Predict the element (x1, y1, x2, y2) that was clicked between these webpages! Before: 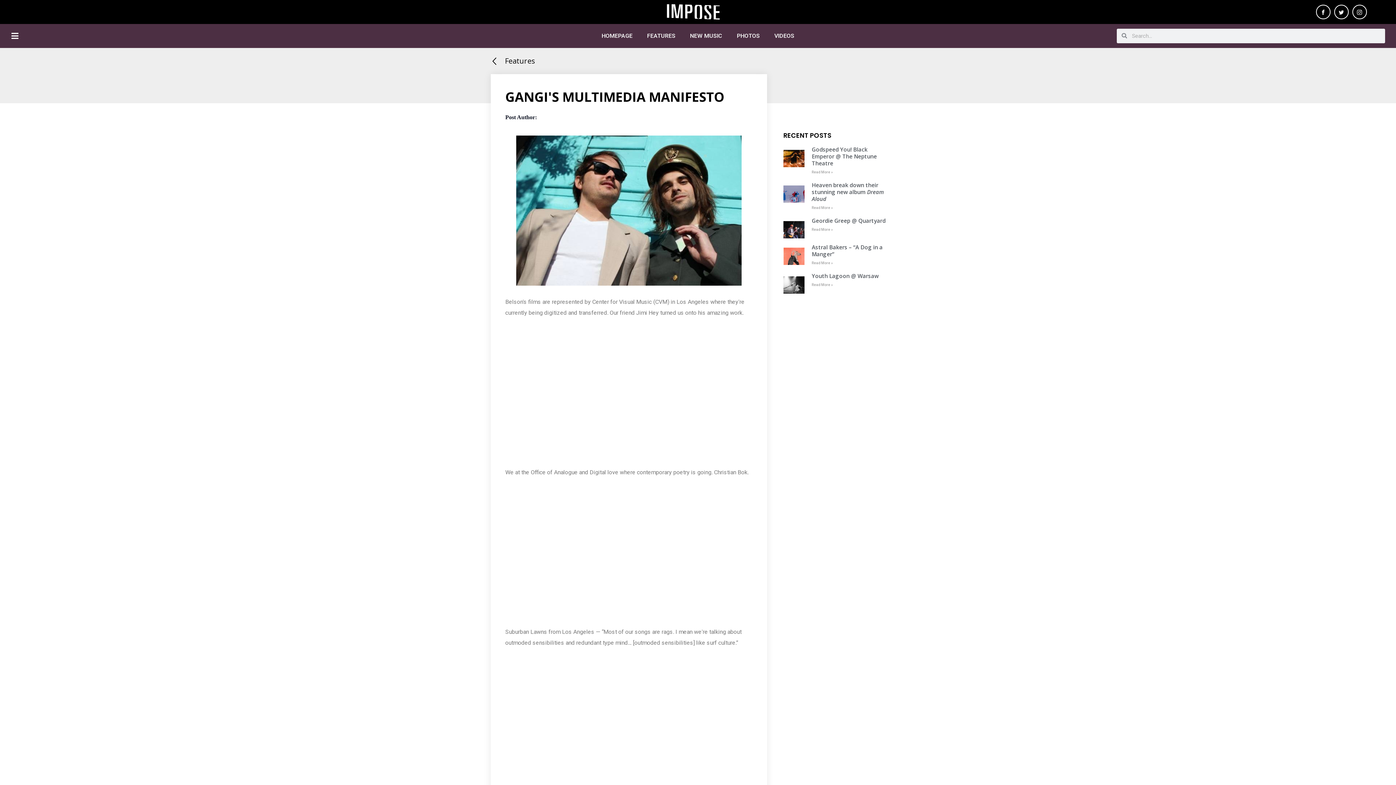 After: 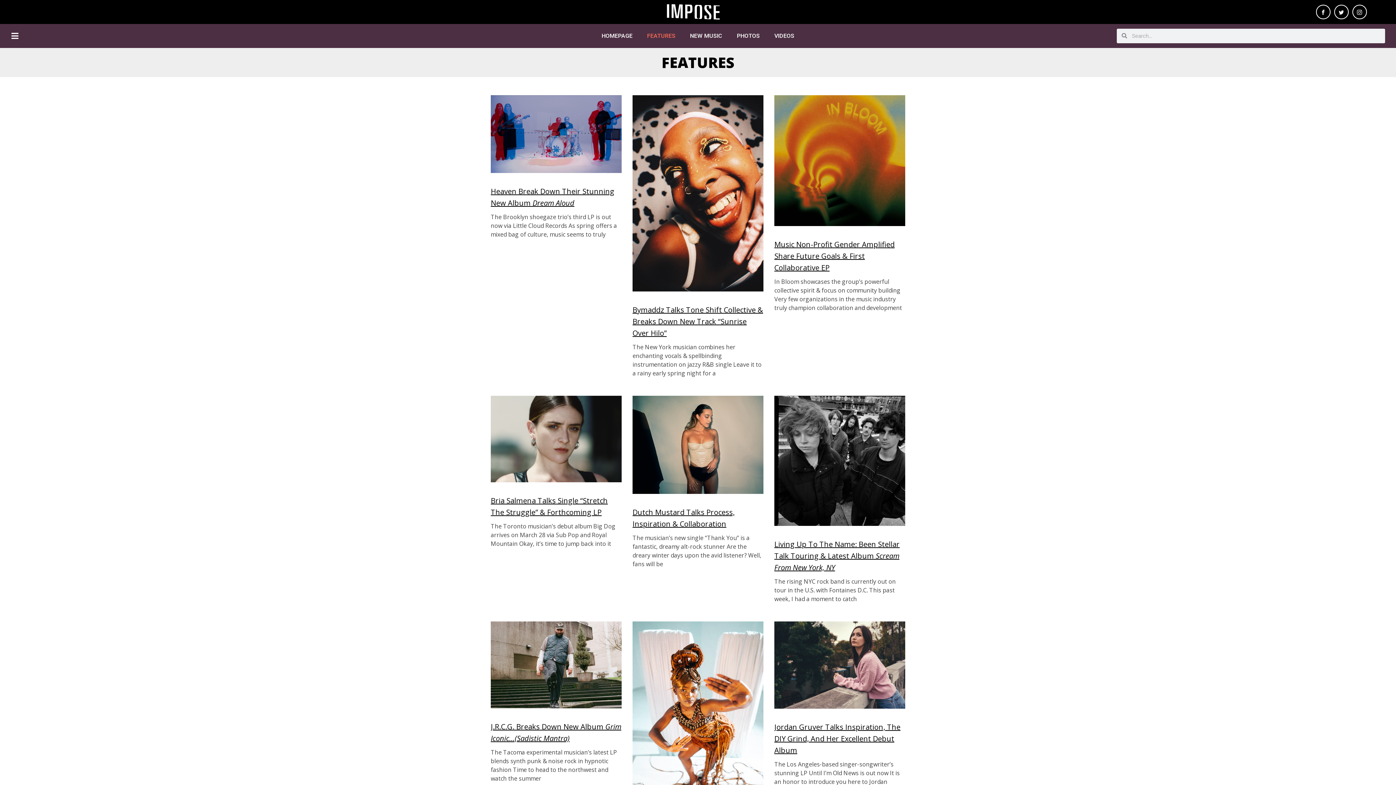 Action: bbox: (505, 55, 535, 65) label: Features